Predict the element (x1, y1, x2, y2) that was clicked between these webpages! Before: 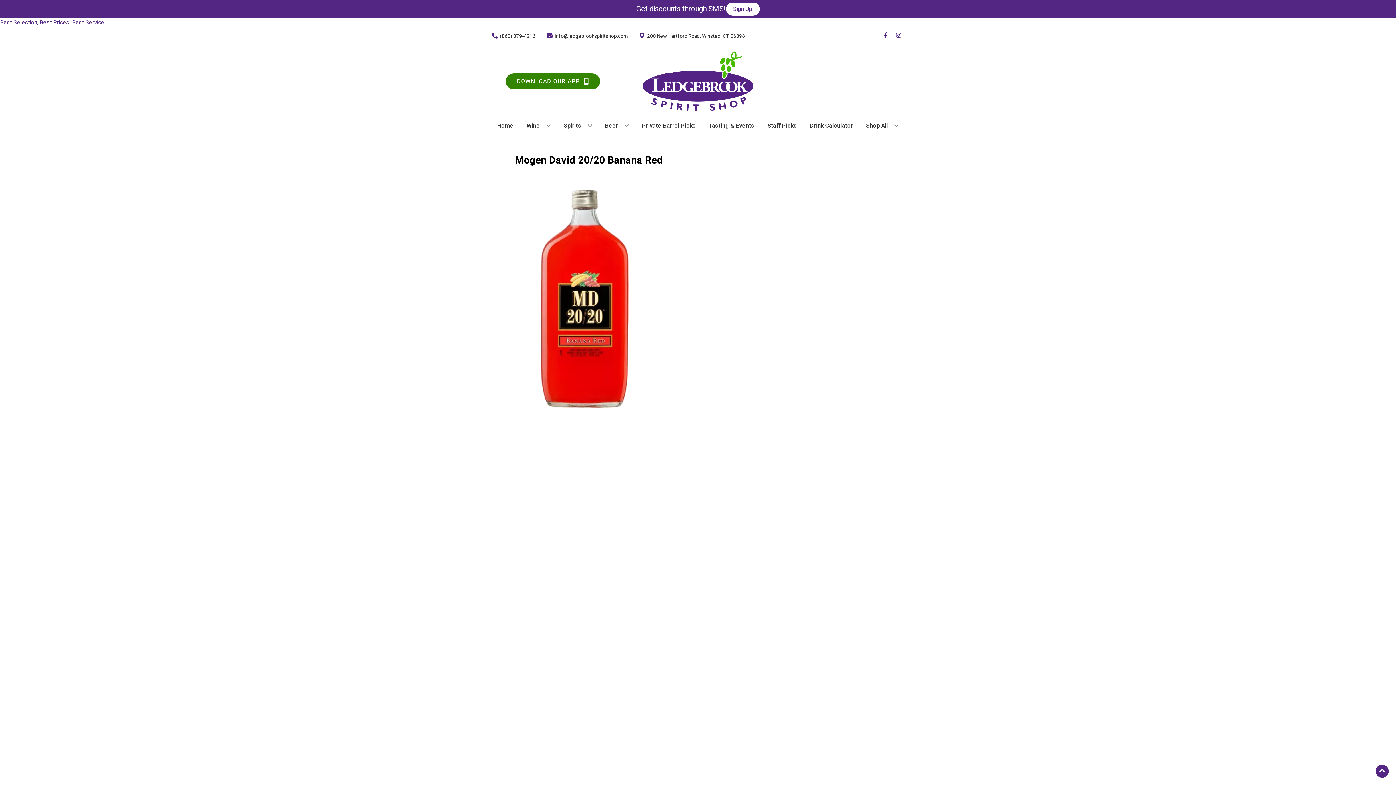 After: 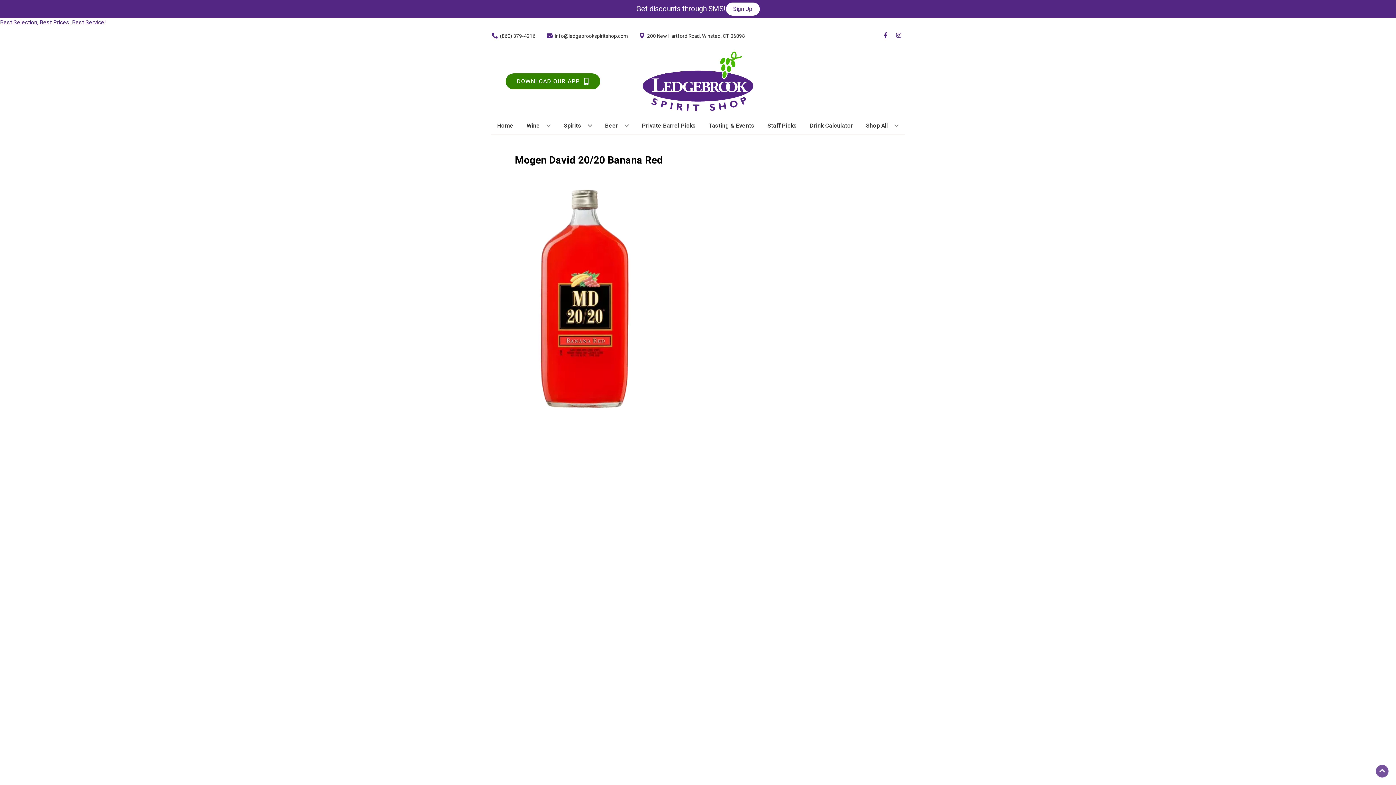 Action: label: Go to top bbox: (1376, 765, 1389, 778)